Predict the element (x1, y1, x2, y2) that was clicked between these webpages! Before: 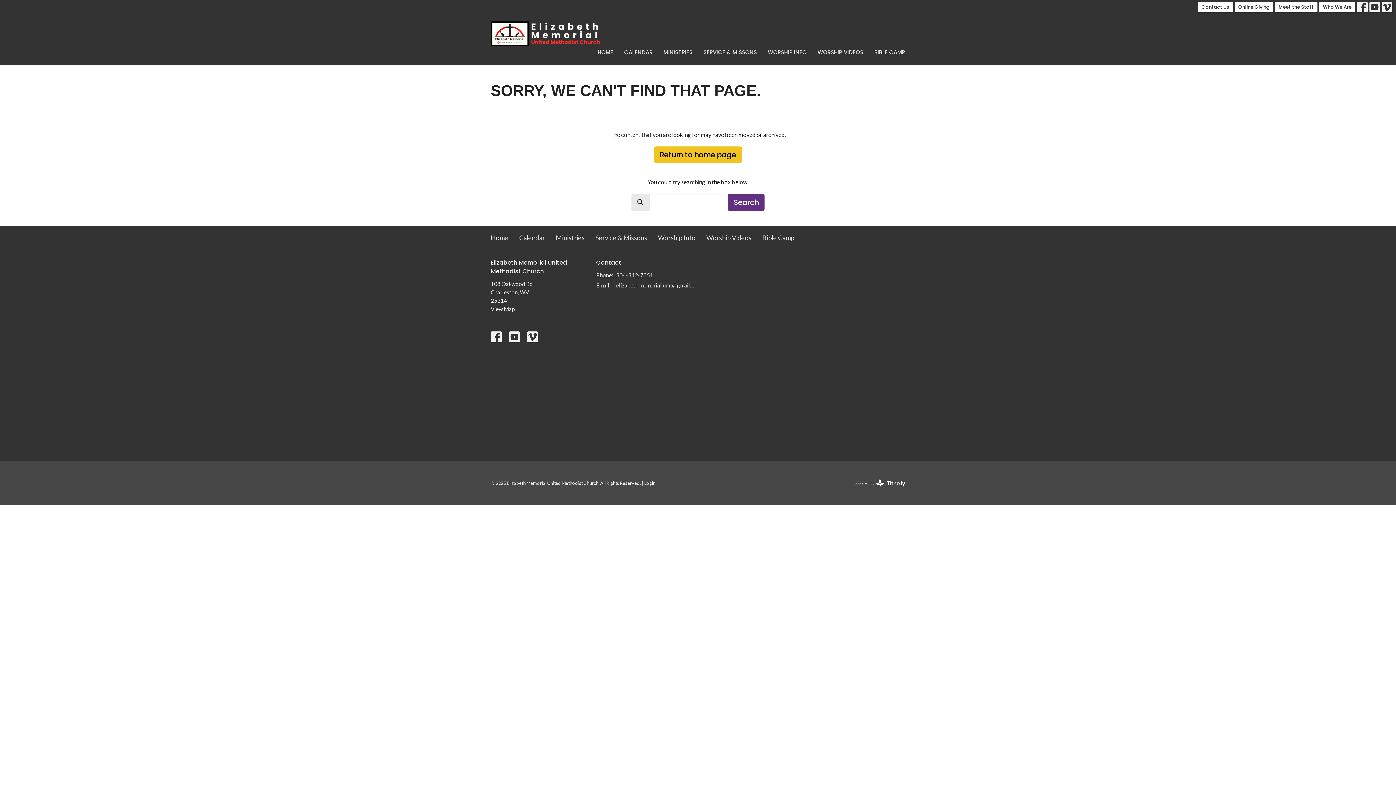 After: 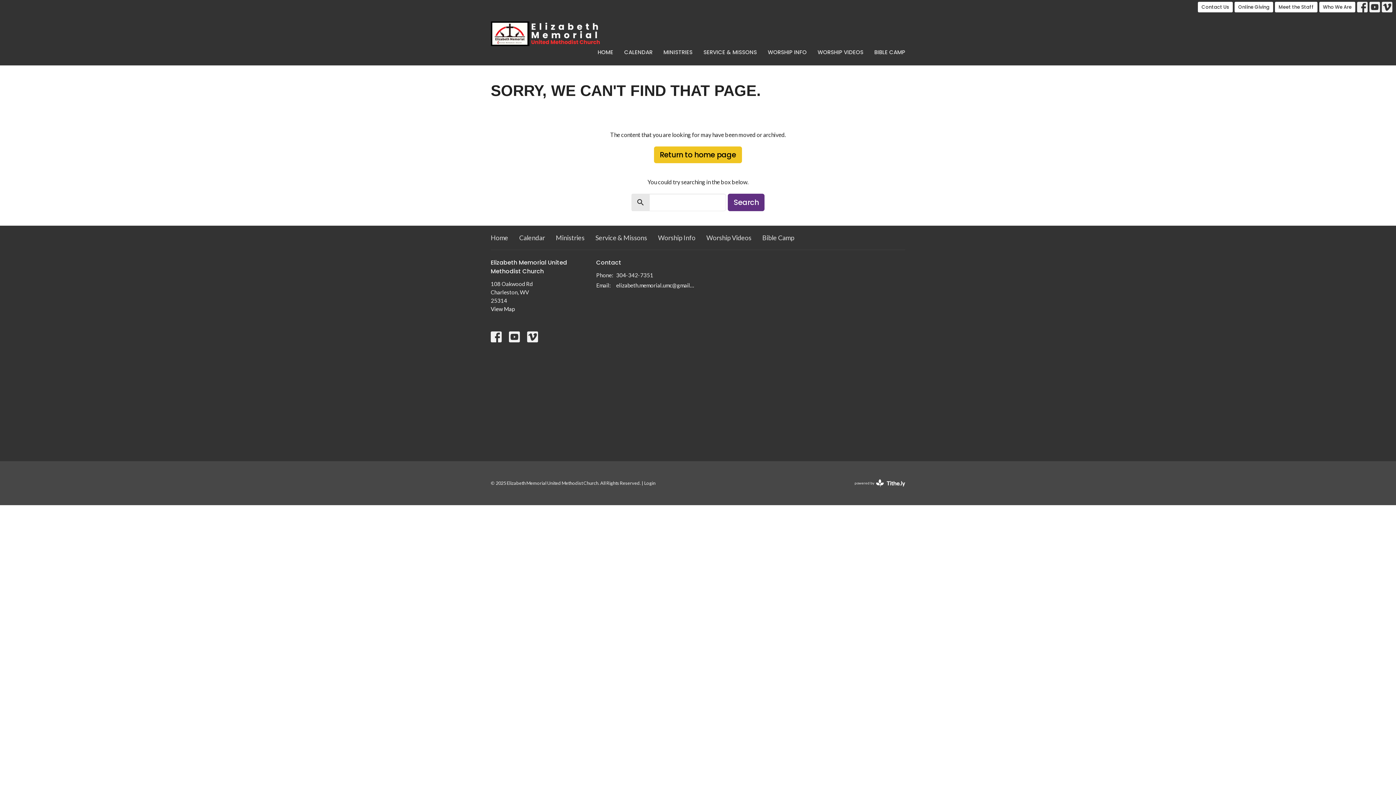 Action: bbox: (490, 305, 514, 312) label: View Map